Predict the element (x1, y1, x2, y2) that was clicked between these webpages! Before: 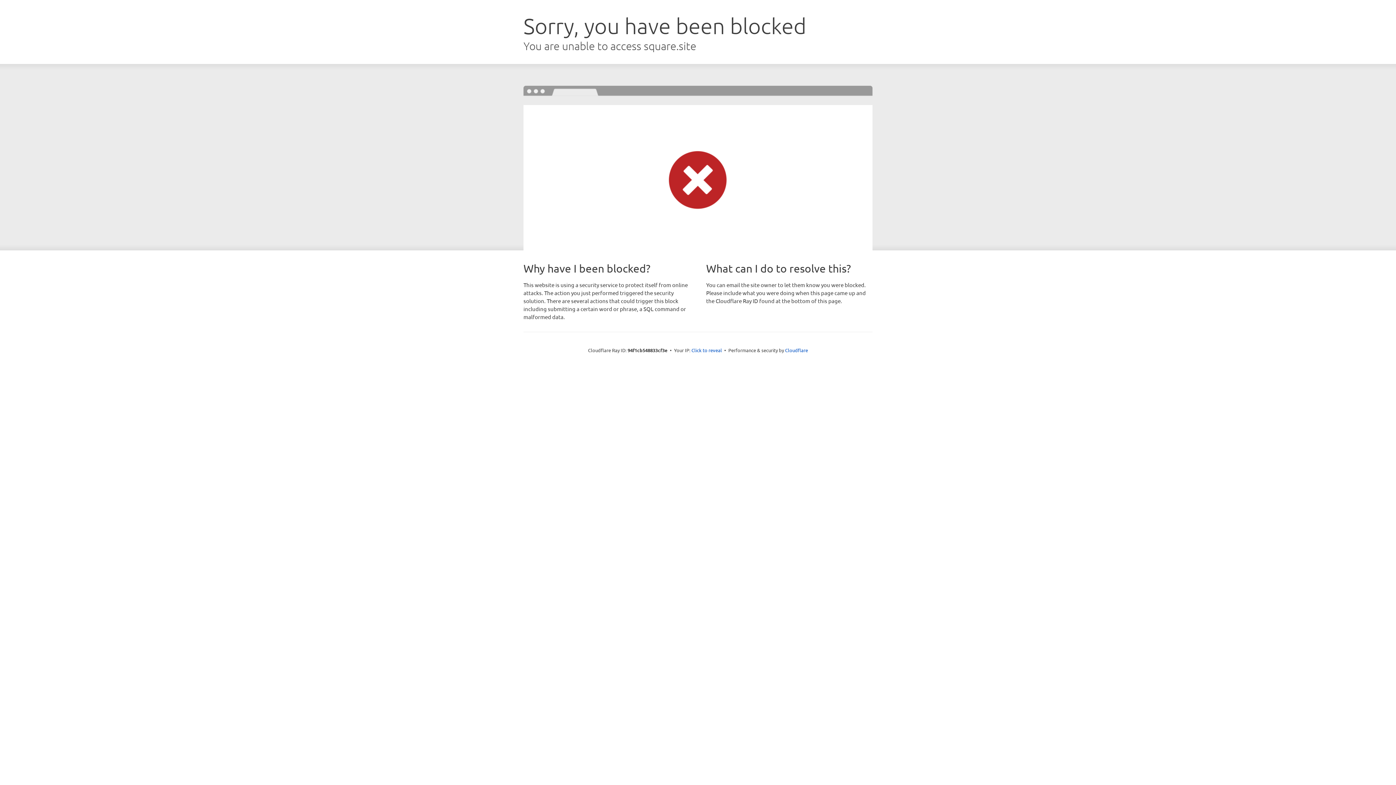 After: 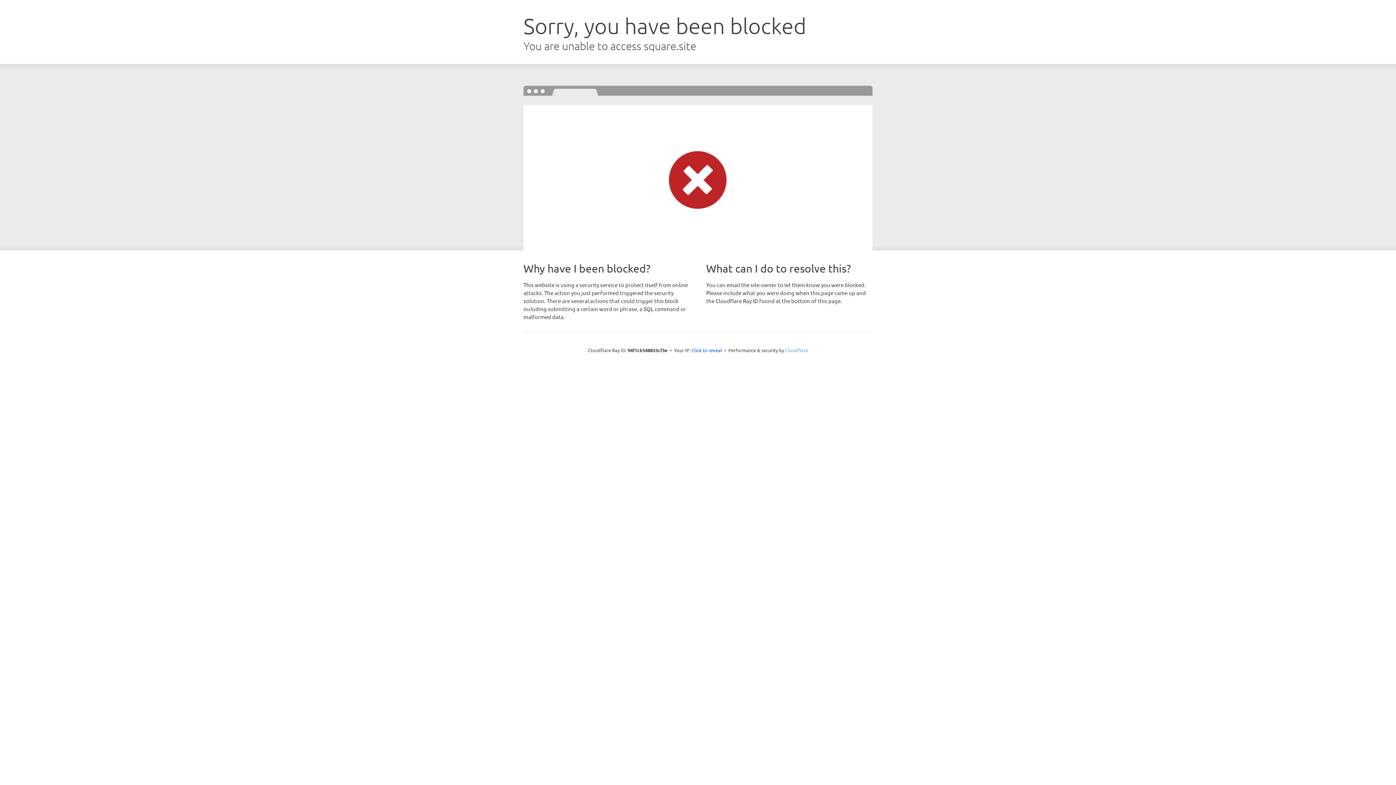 Action: label: Cloudflare bbox: (785, 347, 808, 353)